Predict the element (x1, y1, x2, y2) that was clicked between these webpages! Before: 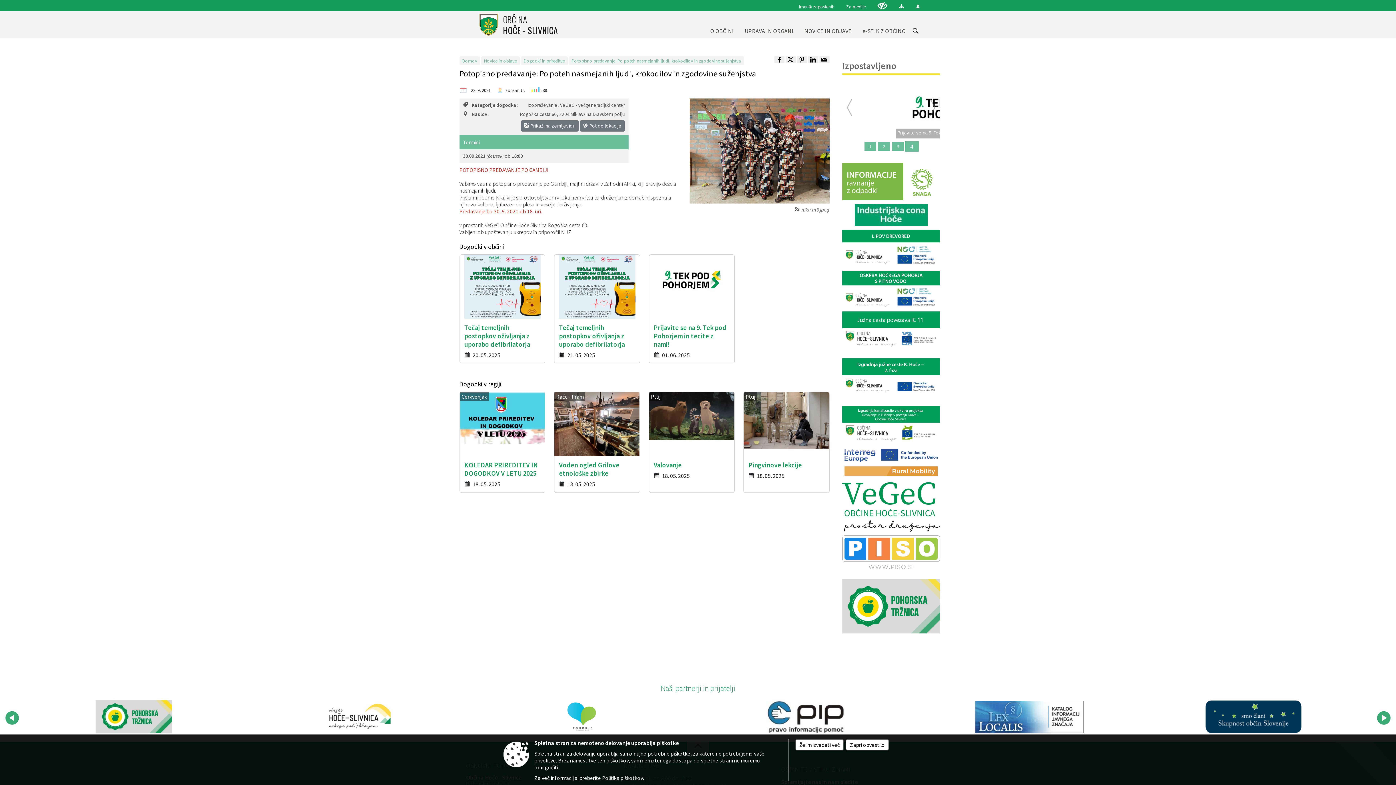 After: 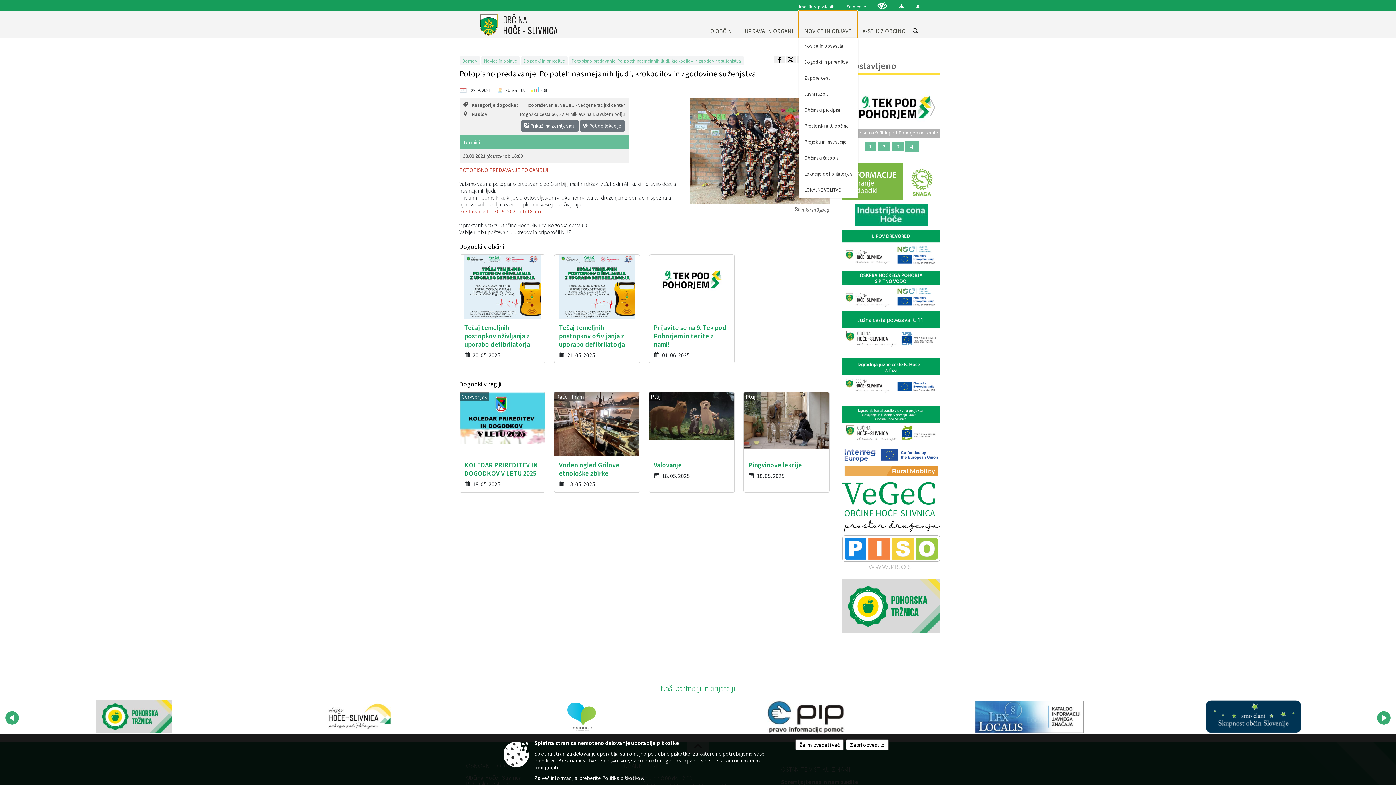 Action: label: NOVICE IN OBJAVE bbox: (799, 10, 857, 38)